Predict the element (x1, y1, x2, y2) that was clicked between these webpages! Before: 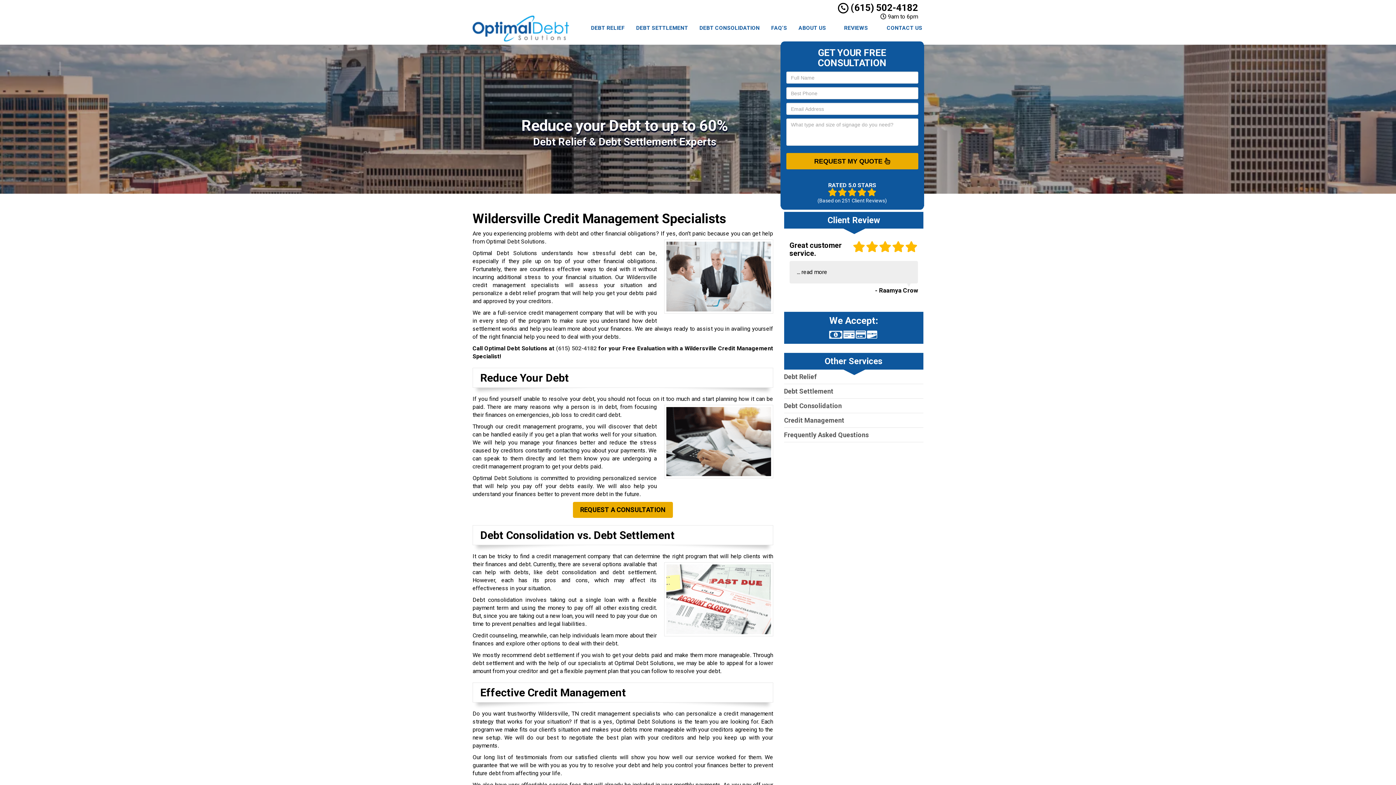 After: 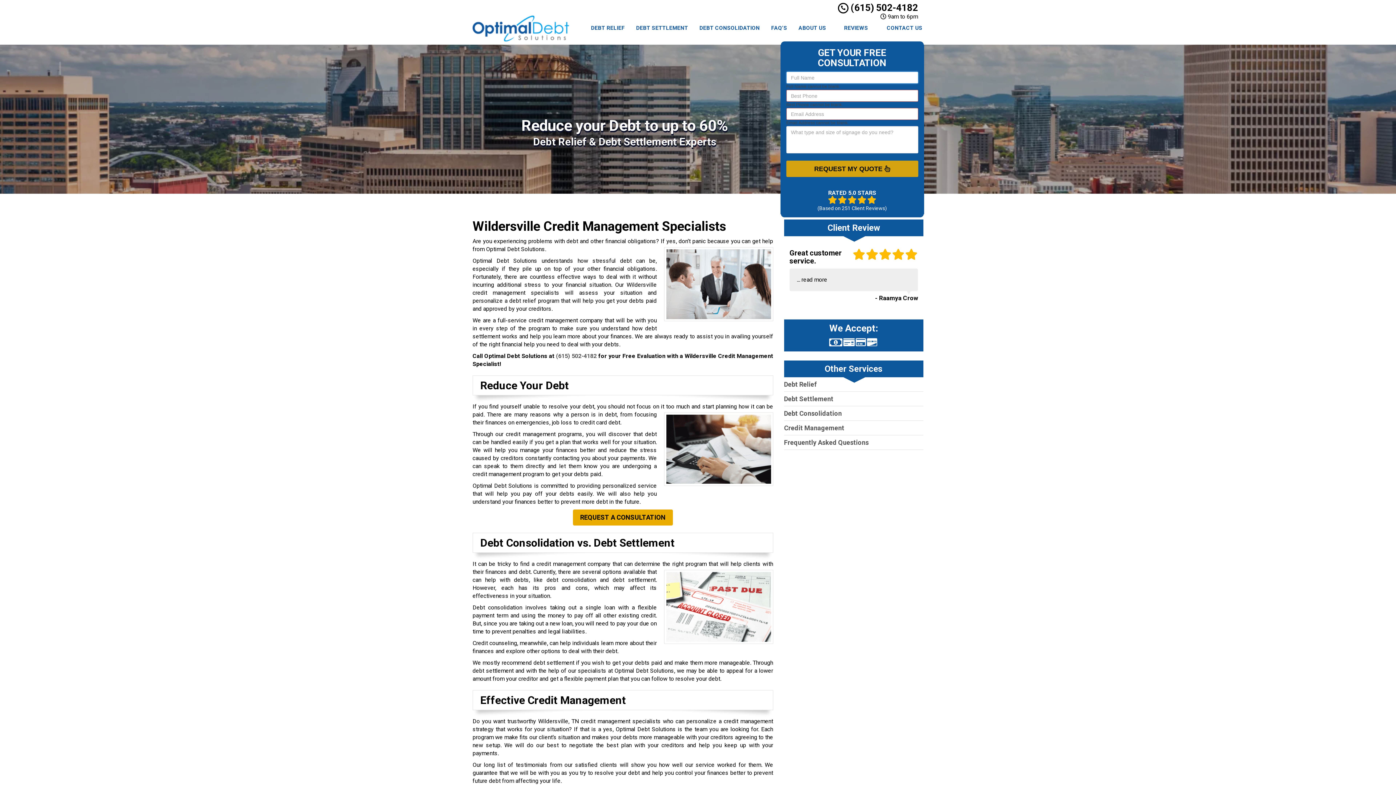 Action: bbox: (786, 153, 918, 169) label: REQUEST MY QUOTE 